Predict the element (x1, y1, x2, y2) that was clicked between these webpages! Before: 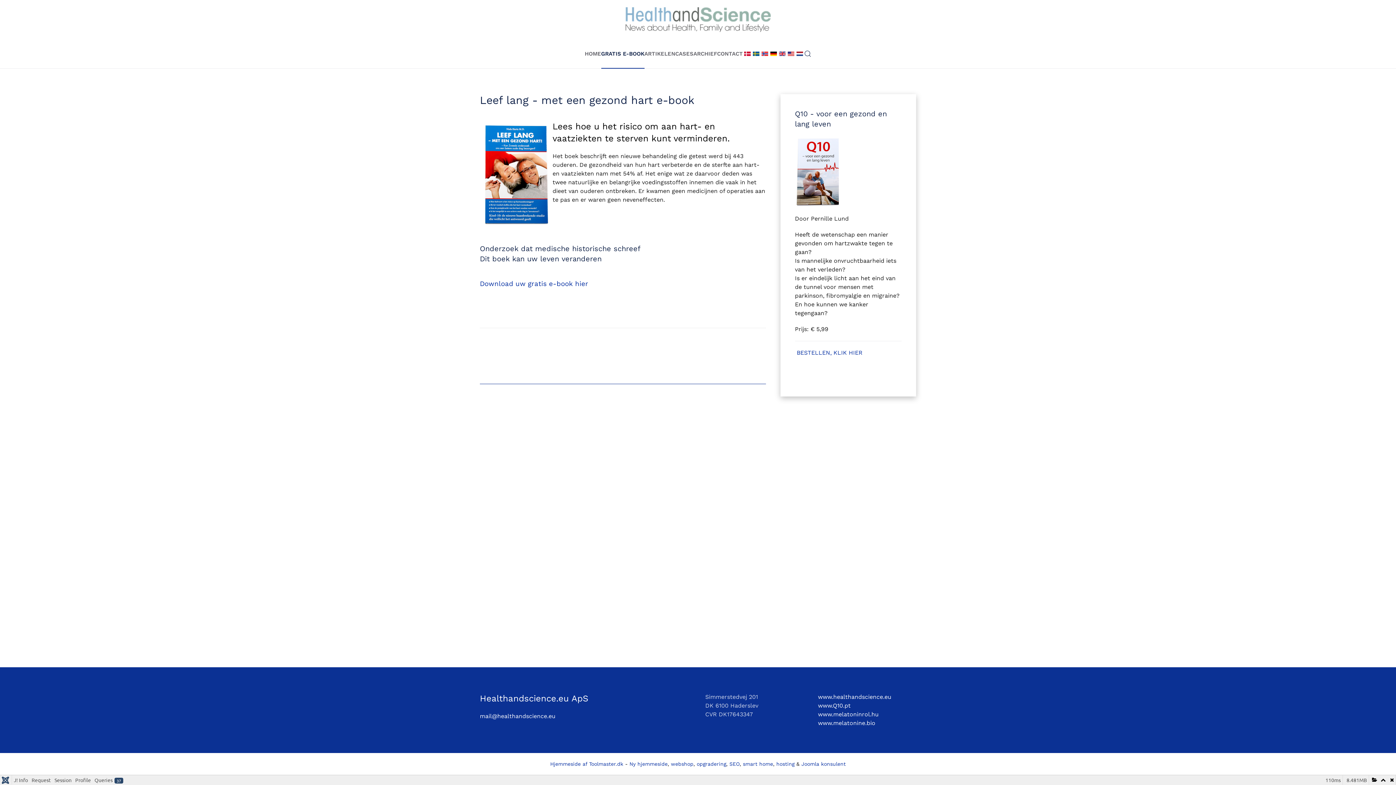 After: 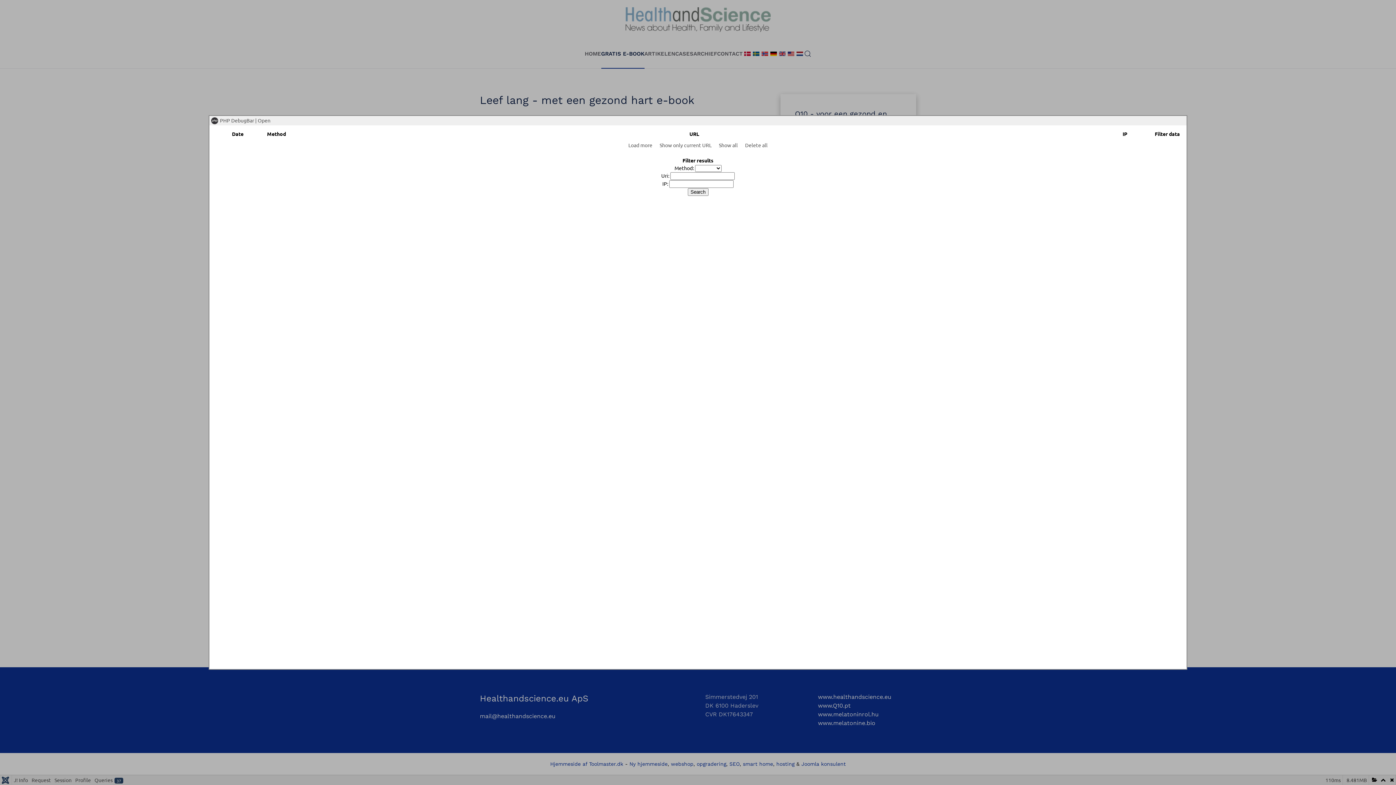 Action: bbox: (1369, 775, 1378, 784)